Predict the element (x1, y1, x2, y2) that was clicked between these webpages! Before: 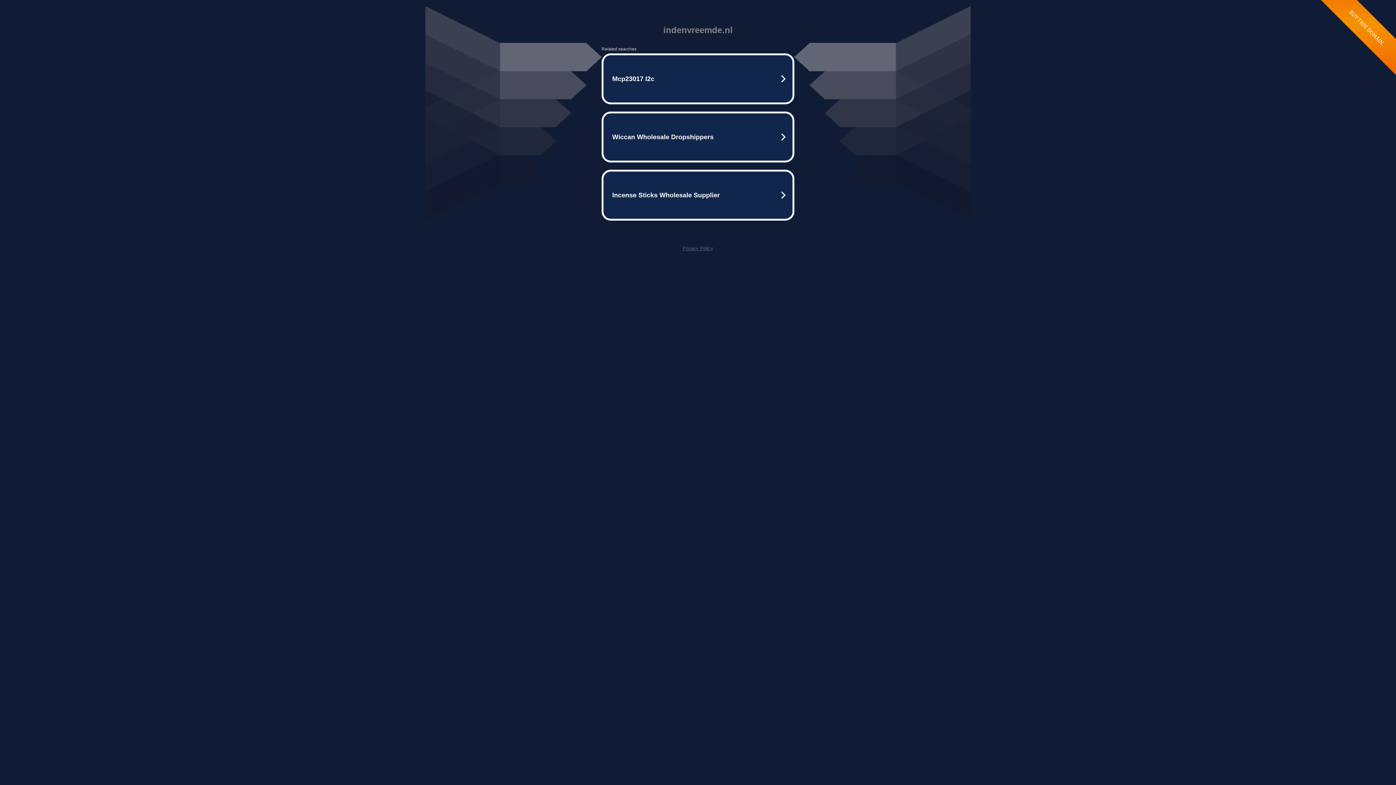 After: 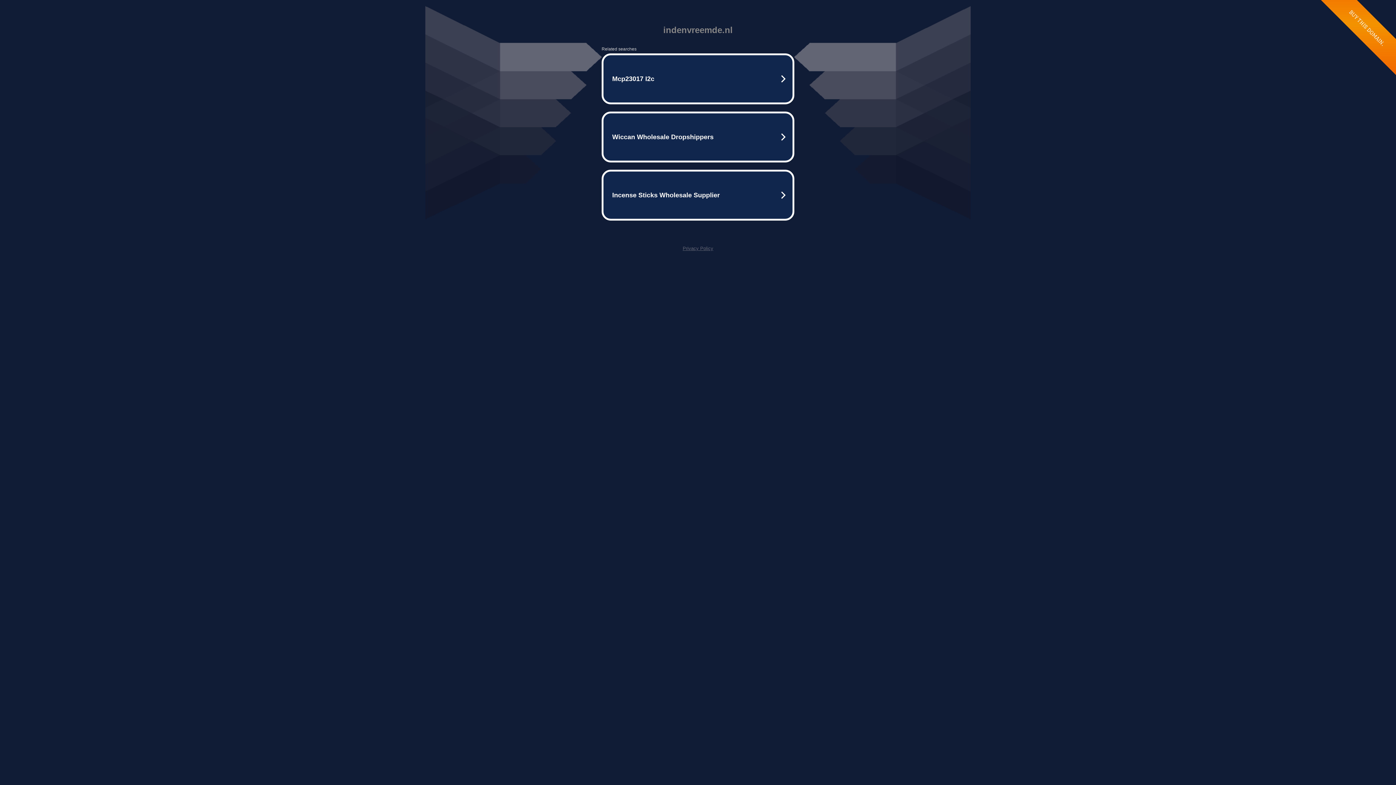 Action: bbox: (682, 245, 713, 251) label: Privacy Policy